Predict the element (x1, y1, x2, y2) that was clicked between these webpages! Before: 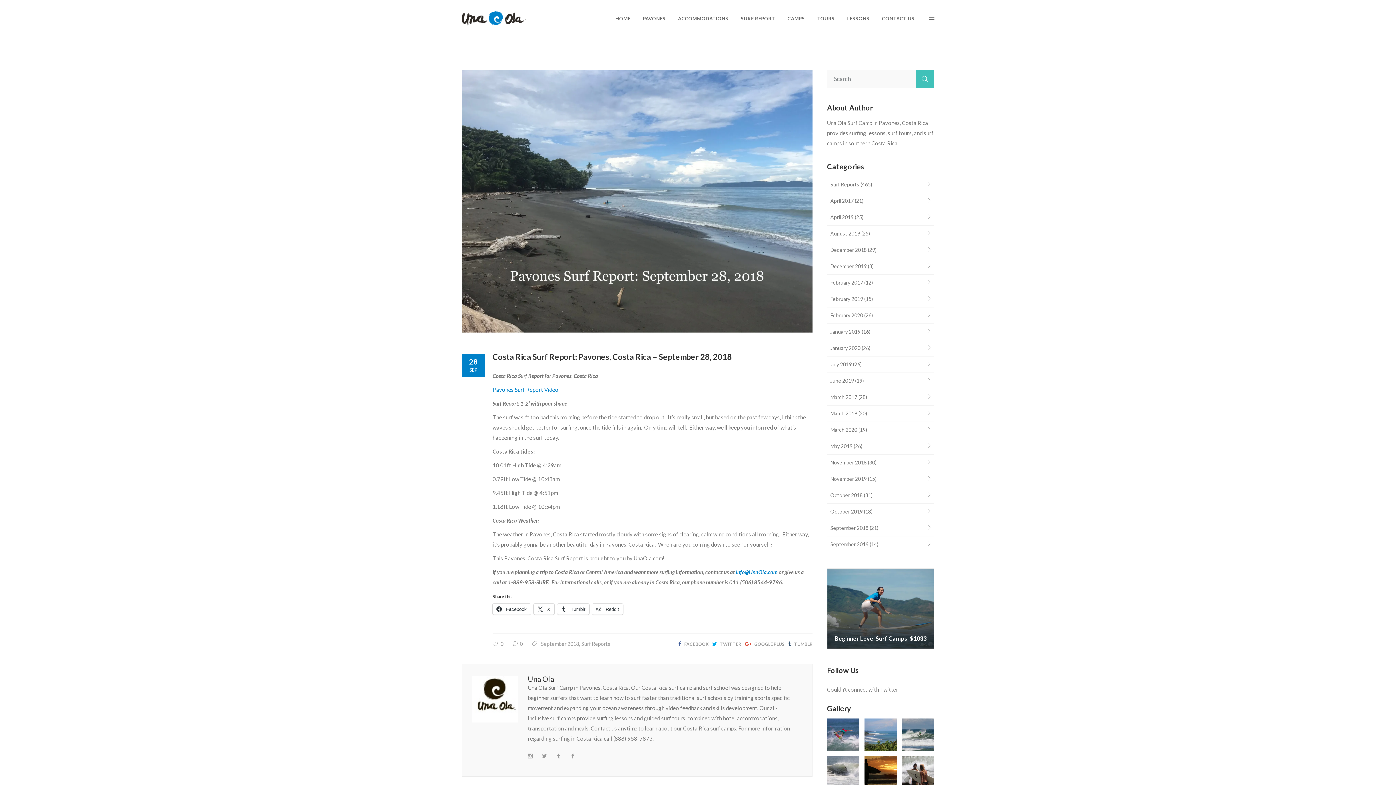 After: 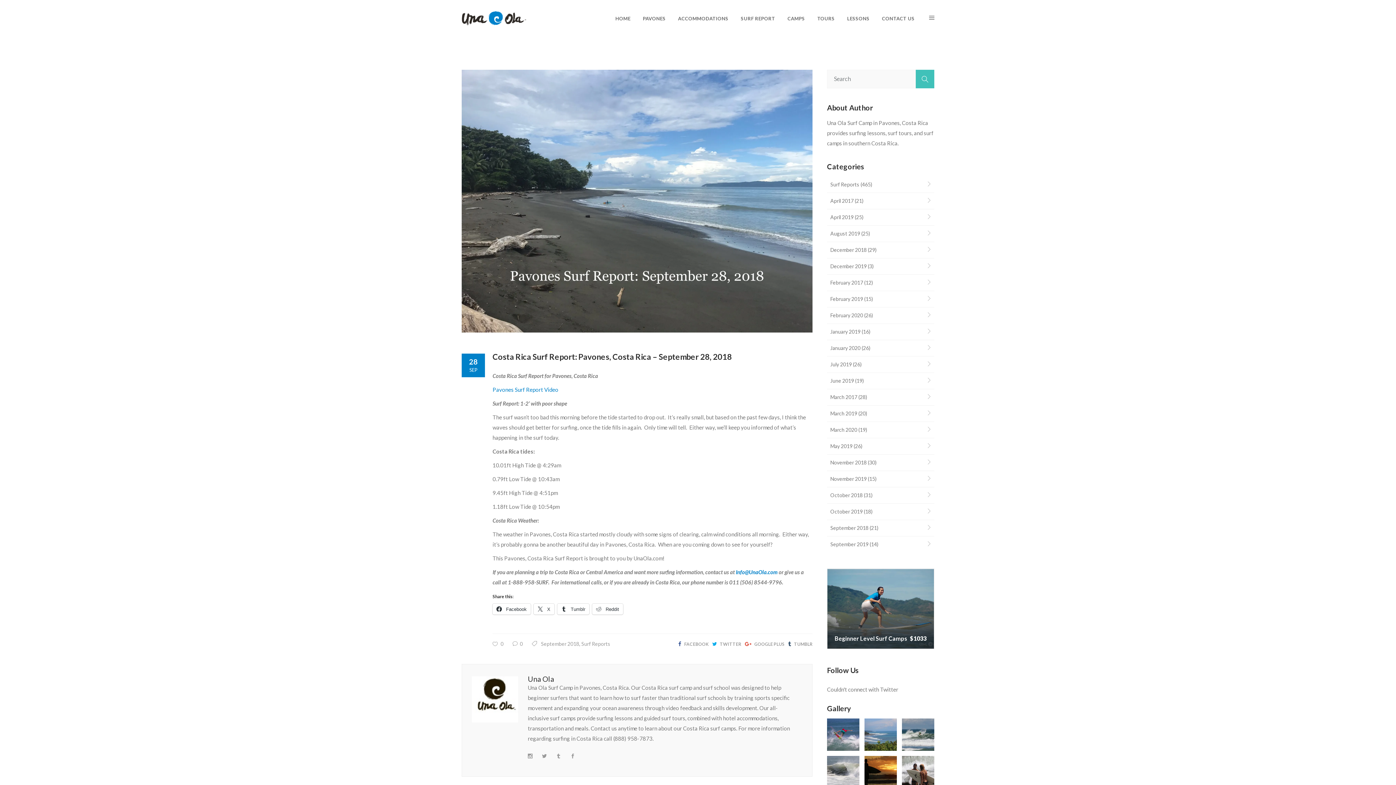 Action: bbox: (788, 641, 812, 647) label:  TUMBLR